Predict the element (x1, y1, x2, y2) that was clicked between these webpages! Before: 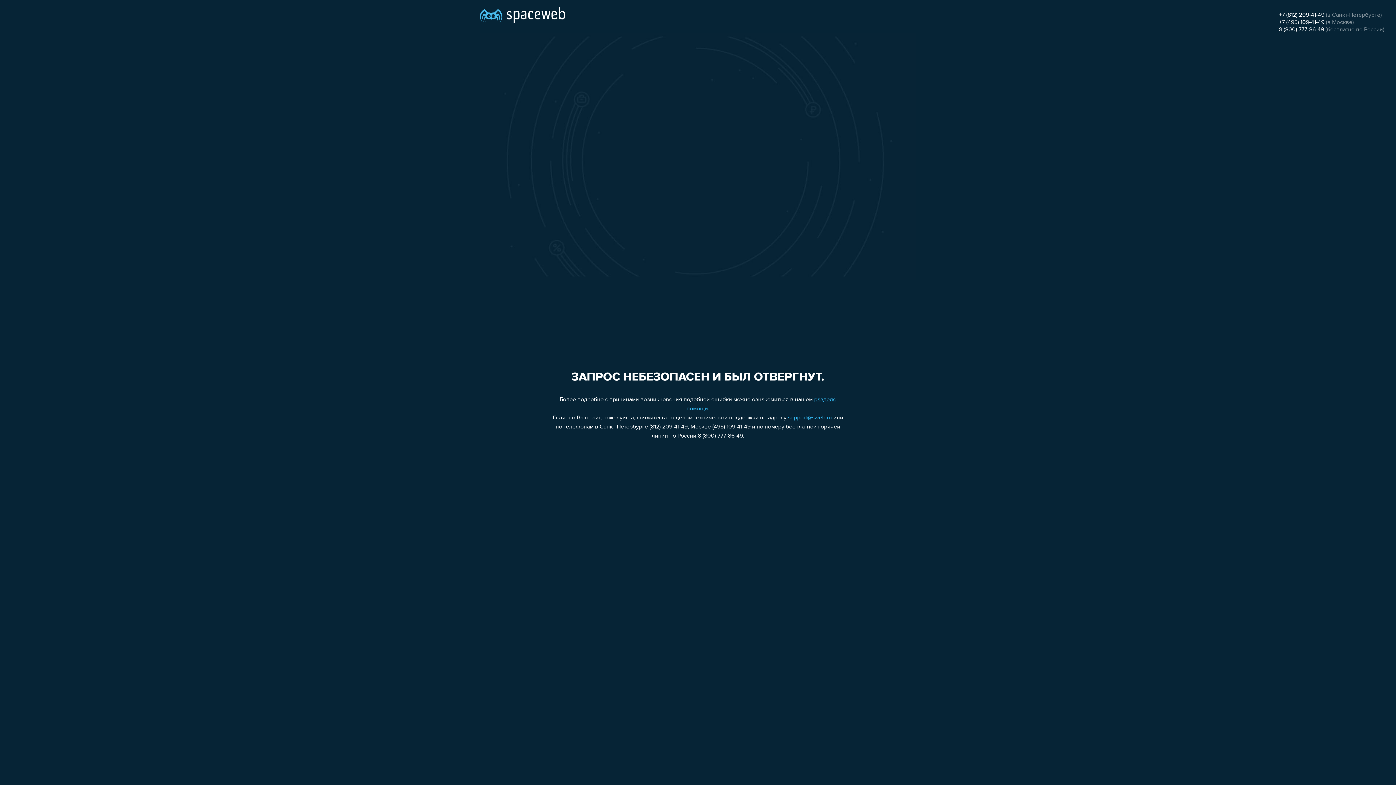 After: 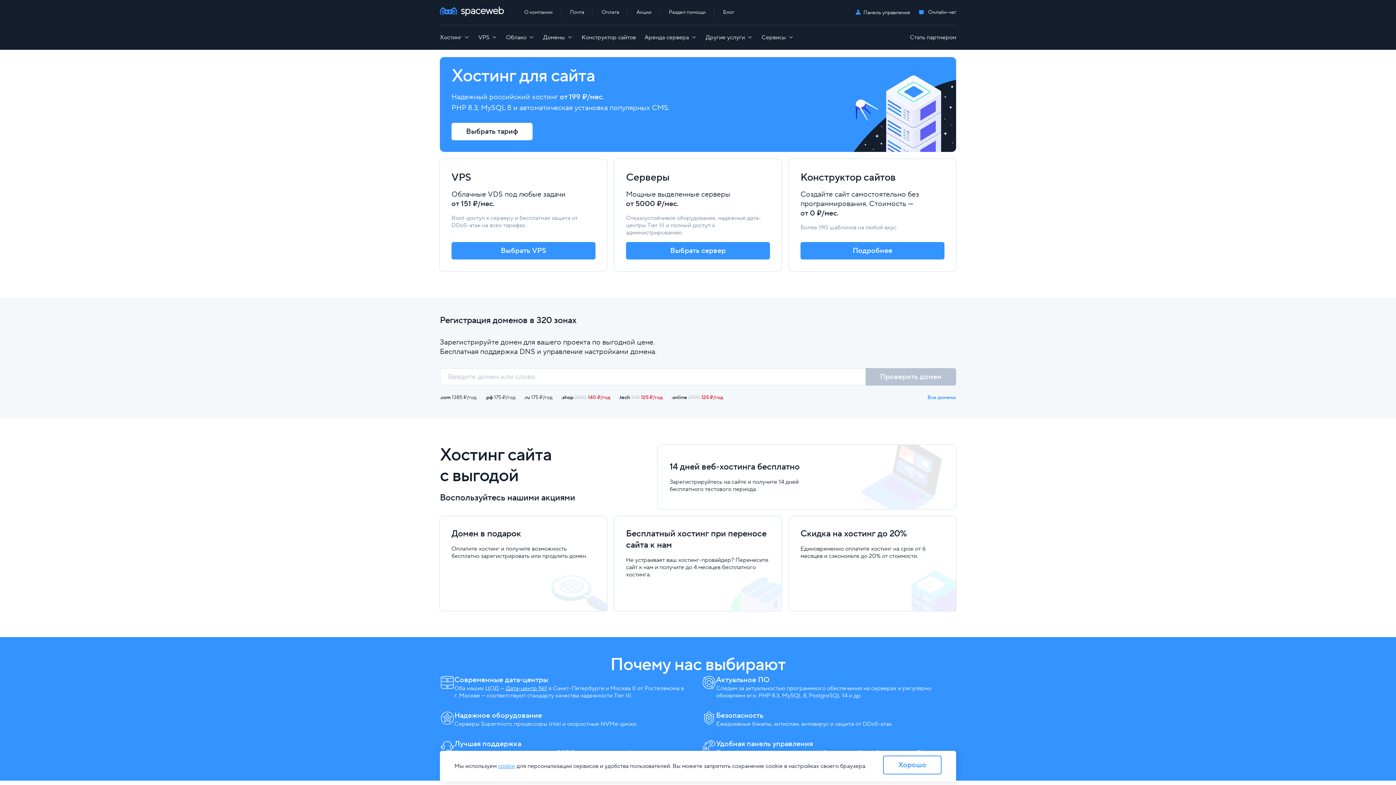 Action: bbox: (480, 0, 565, 25)